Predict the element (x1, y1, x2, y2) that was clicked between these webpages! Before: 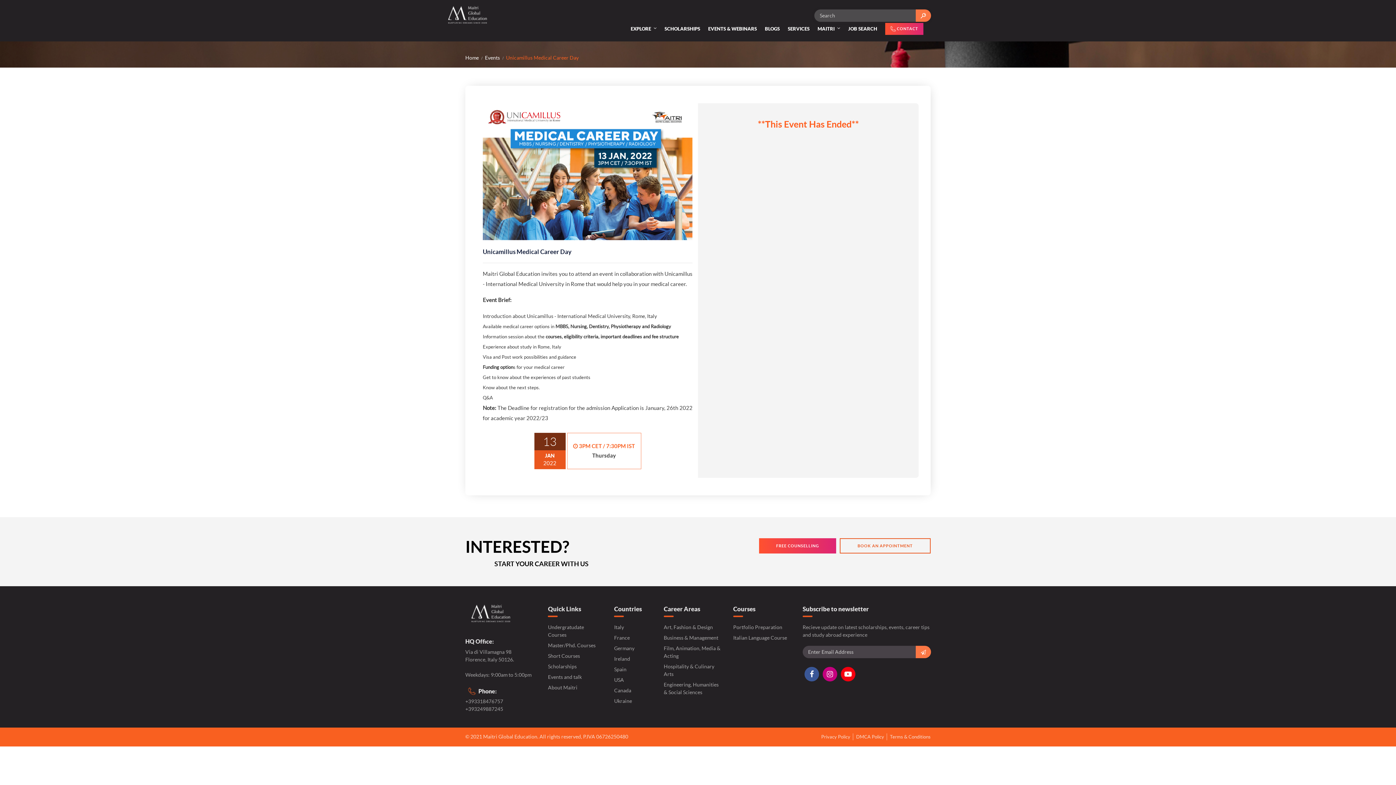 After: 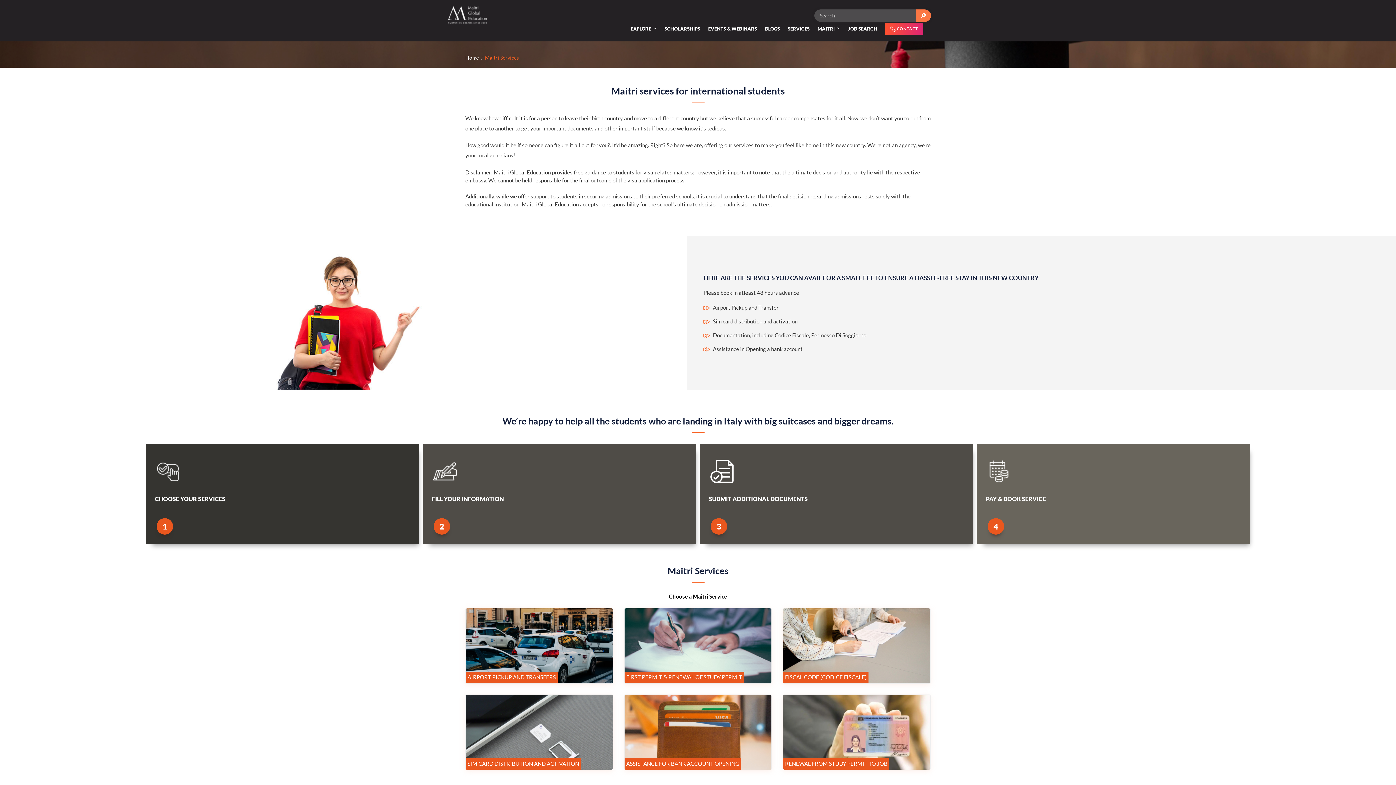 Action: bbox: (788, 23, 810, 41) label: SERVICES